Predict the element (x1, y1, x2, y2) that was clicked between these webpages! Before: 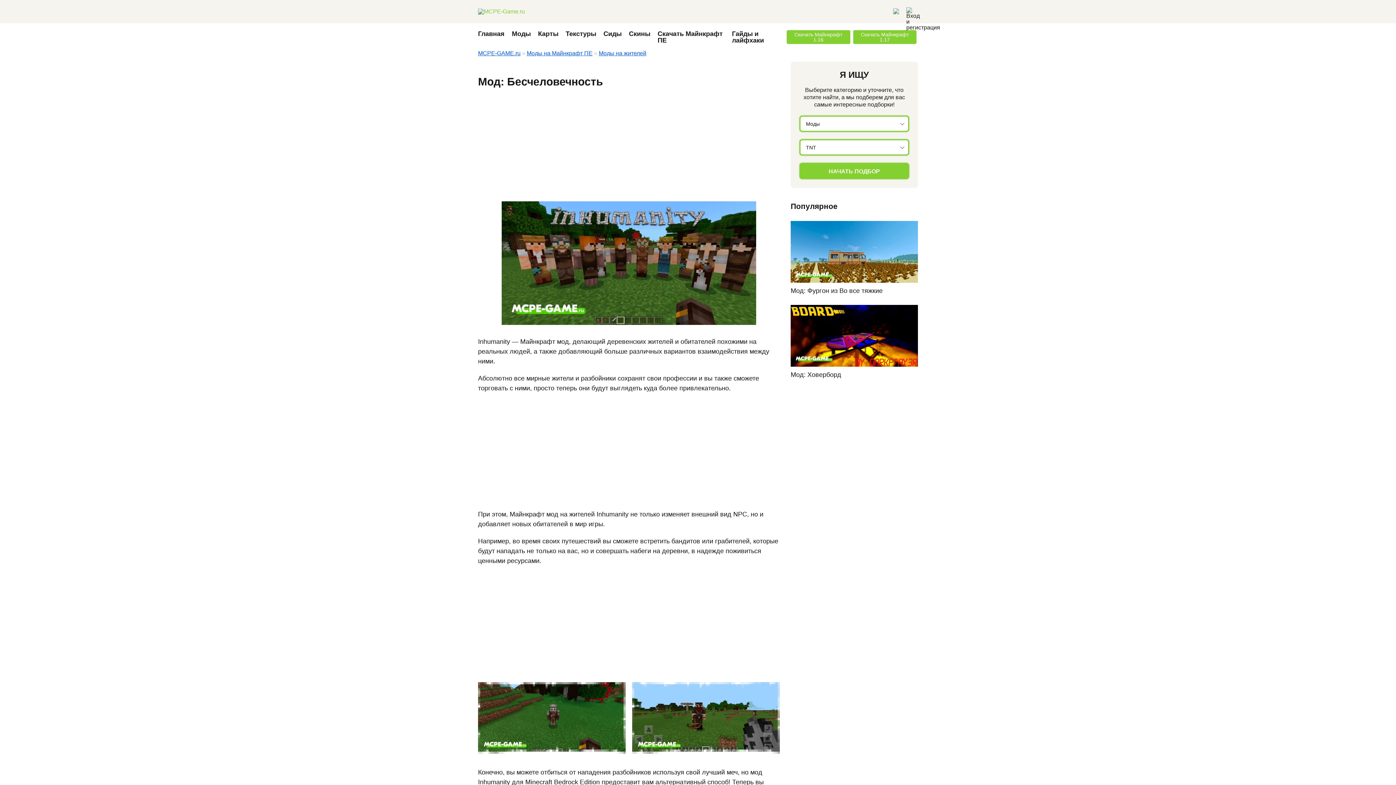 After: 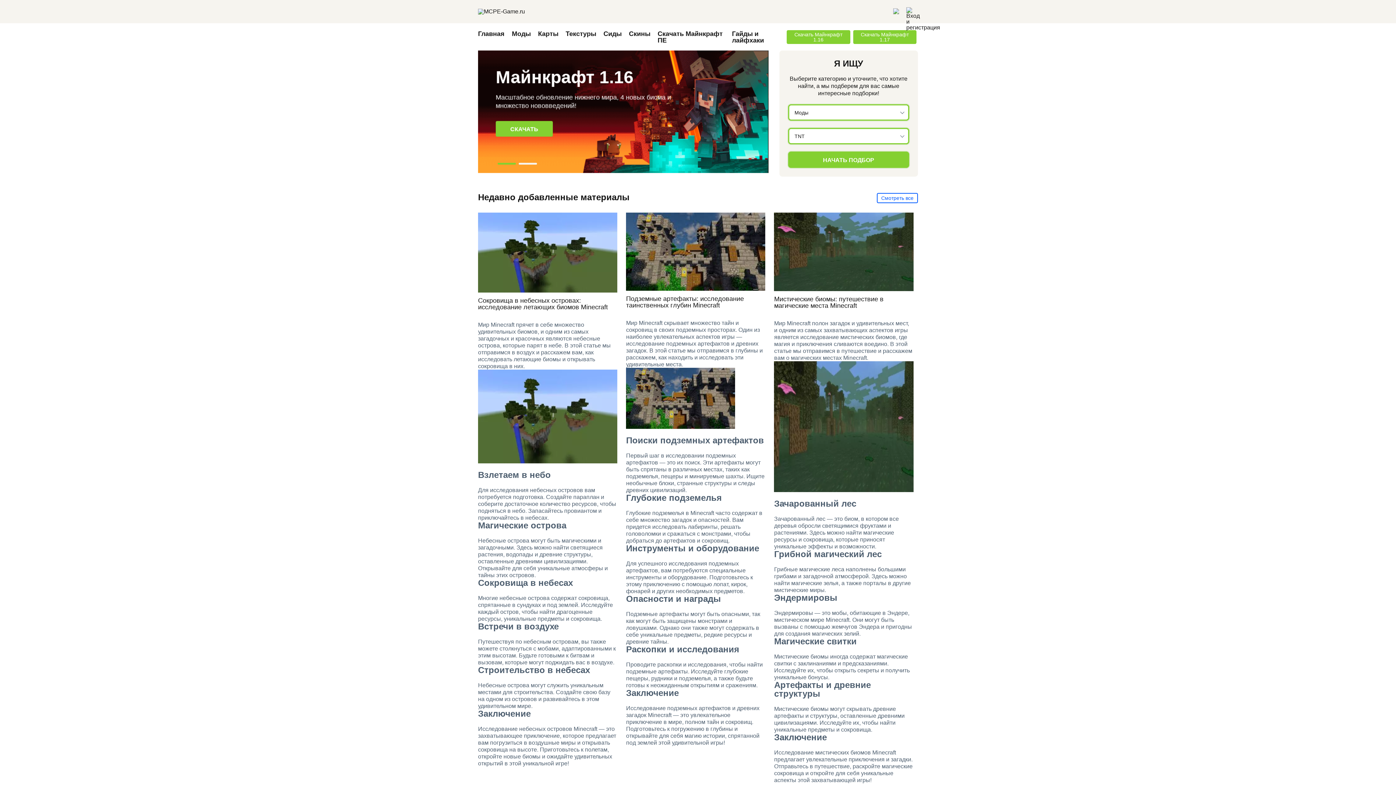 Action: bbox: (478, 8, 525, 14)